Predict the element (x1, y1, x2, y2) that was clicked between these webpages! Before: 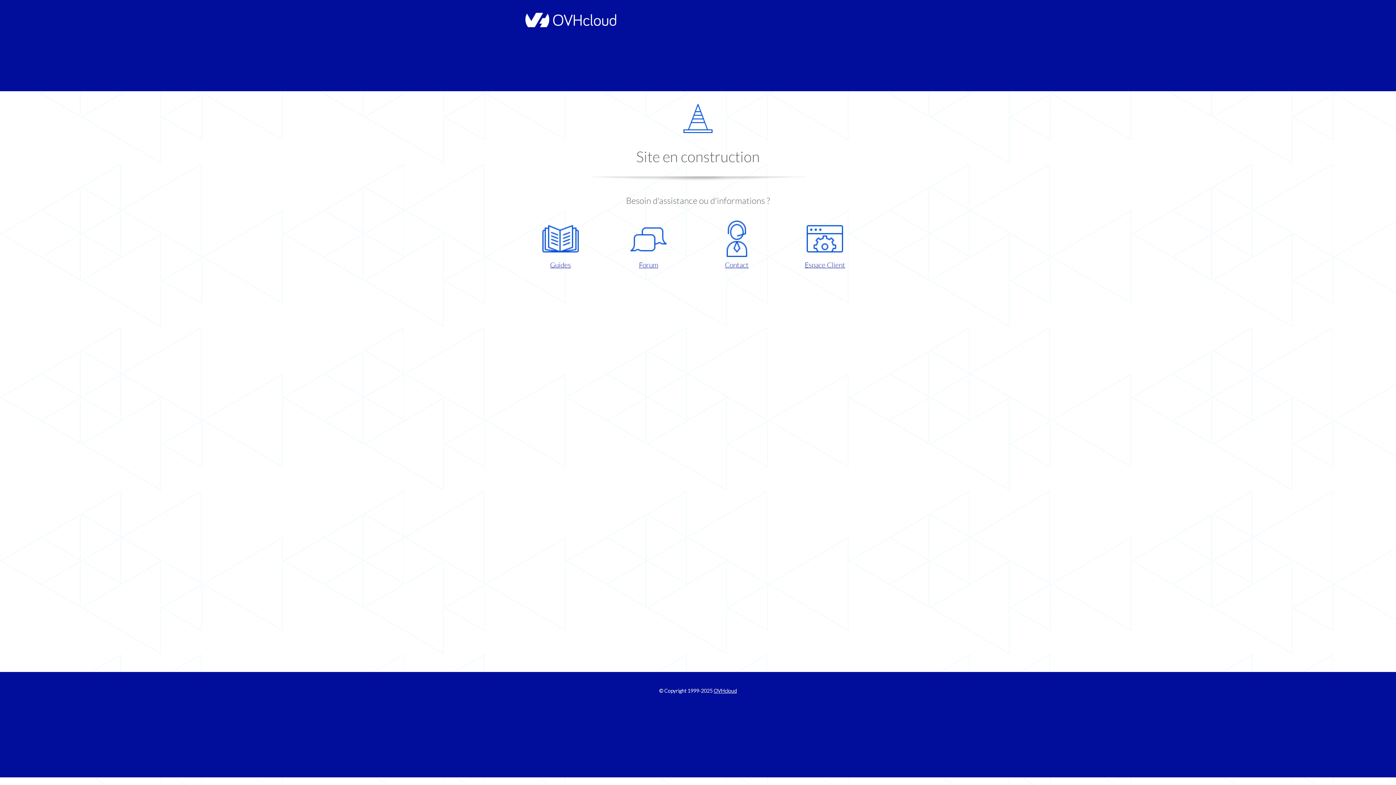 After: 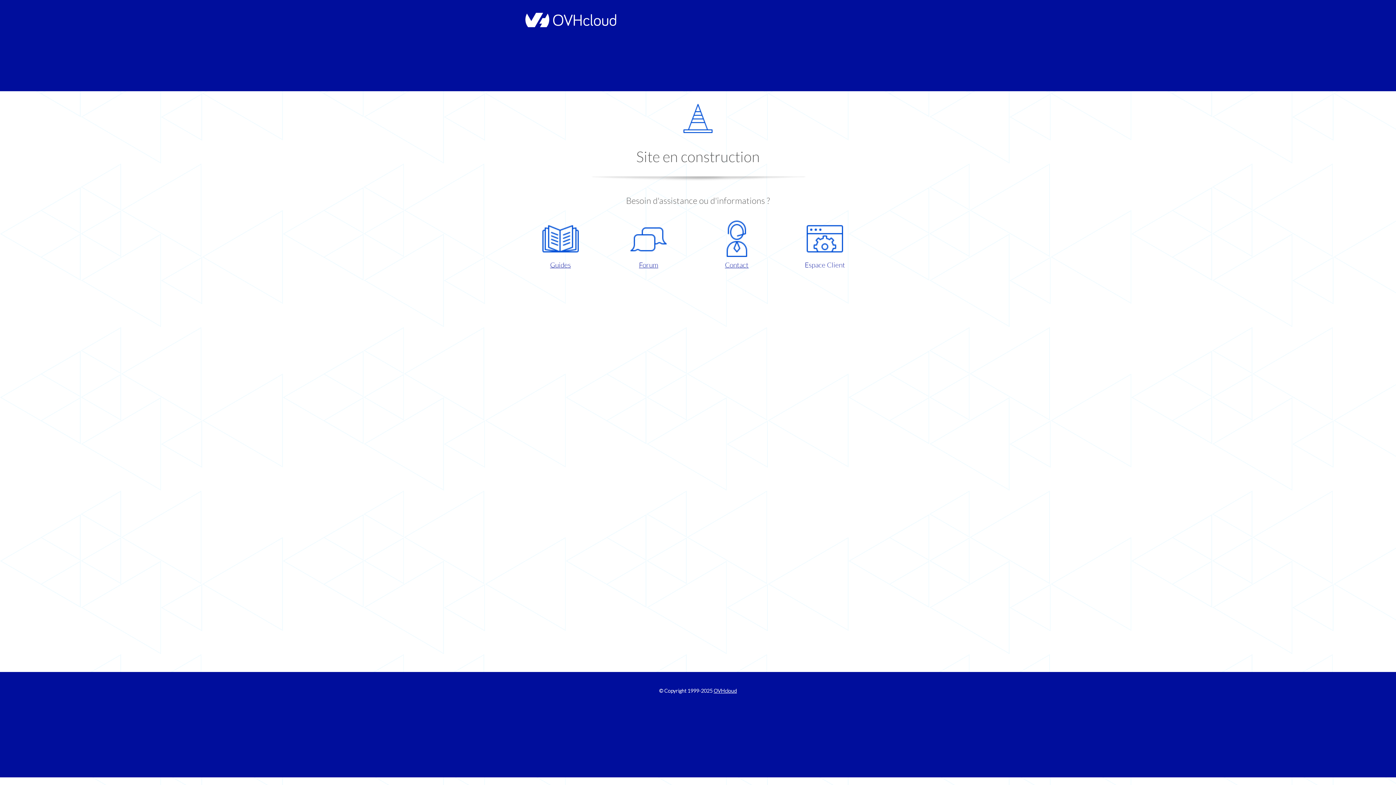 Action: label: Espace Client bbox: (786, 220, 863, 270)